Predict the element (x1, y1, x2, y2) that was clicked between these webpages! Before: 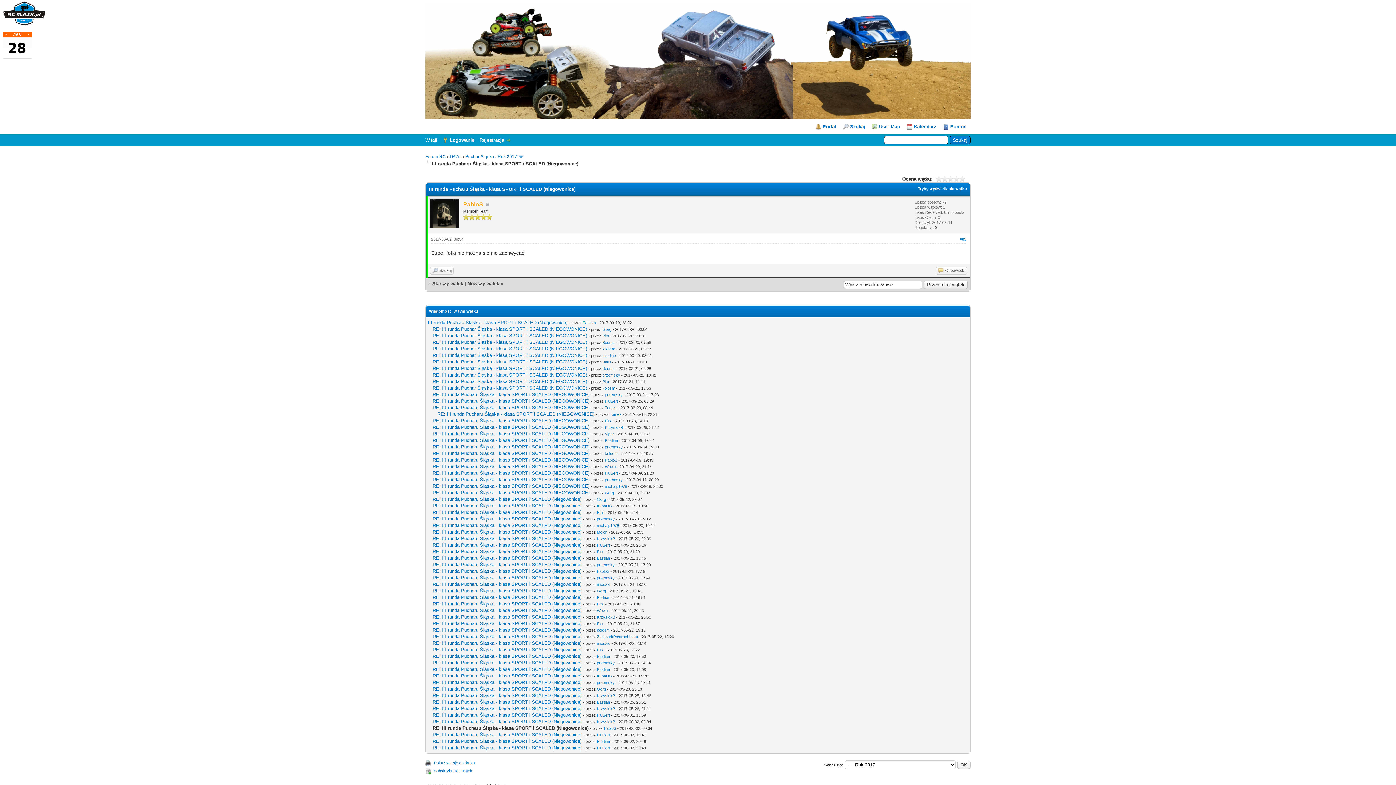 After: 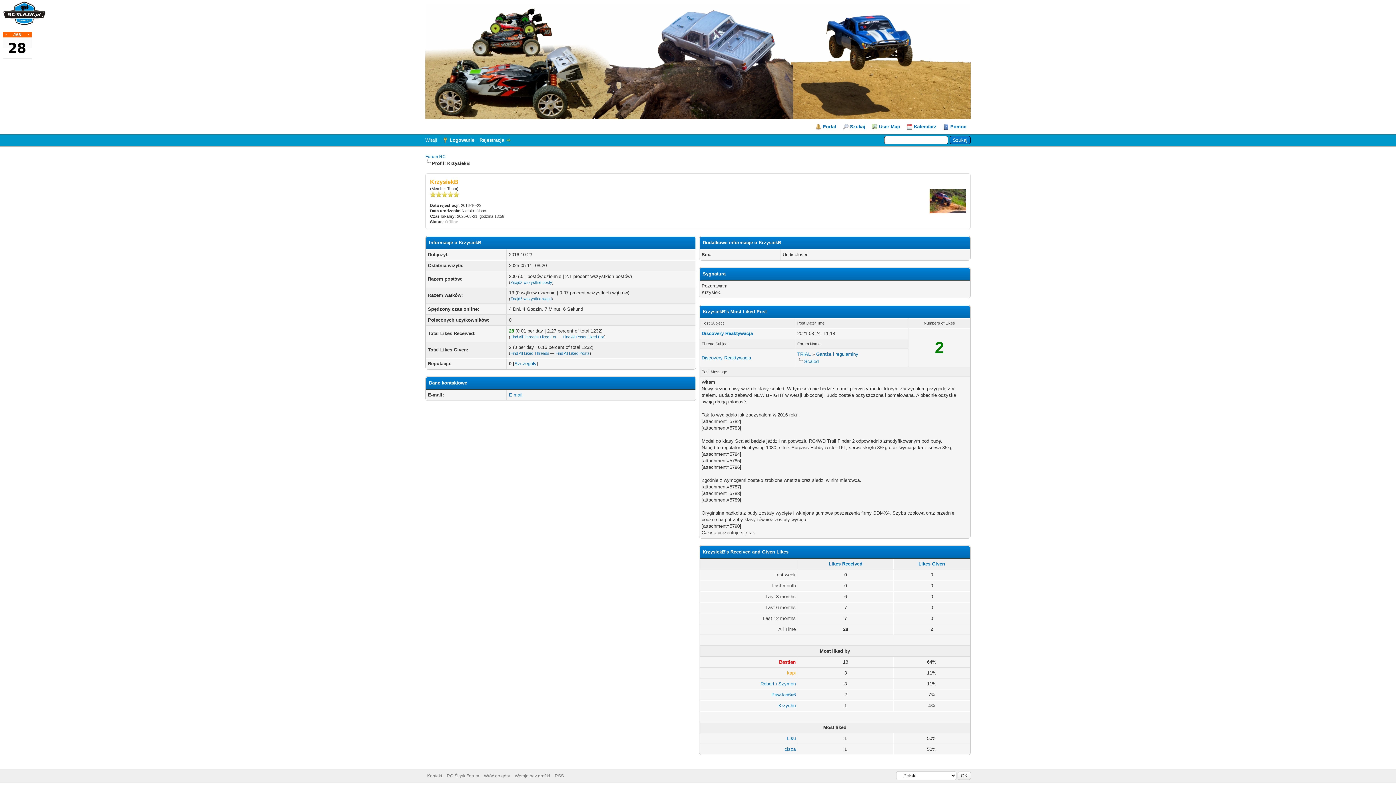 Action: label: KrzysiekB bbox: (597, 536, 615, 541)